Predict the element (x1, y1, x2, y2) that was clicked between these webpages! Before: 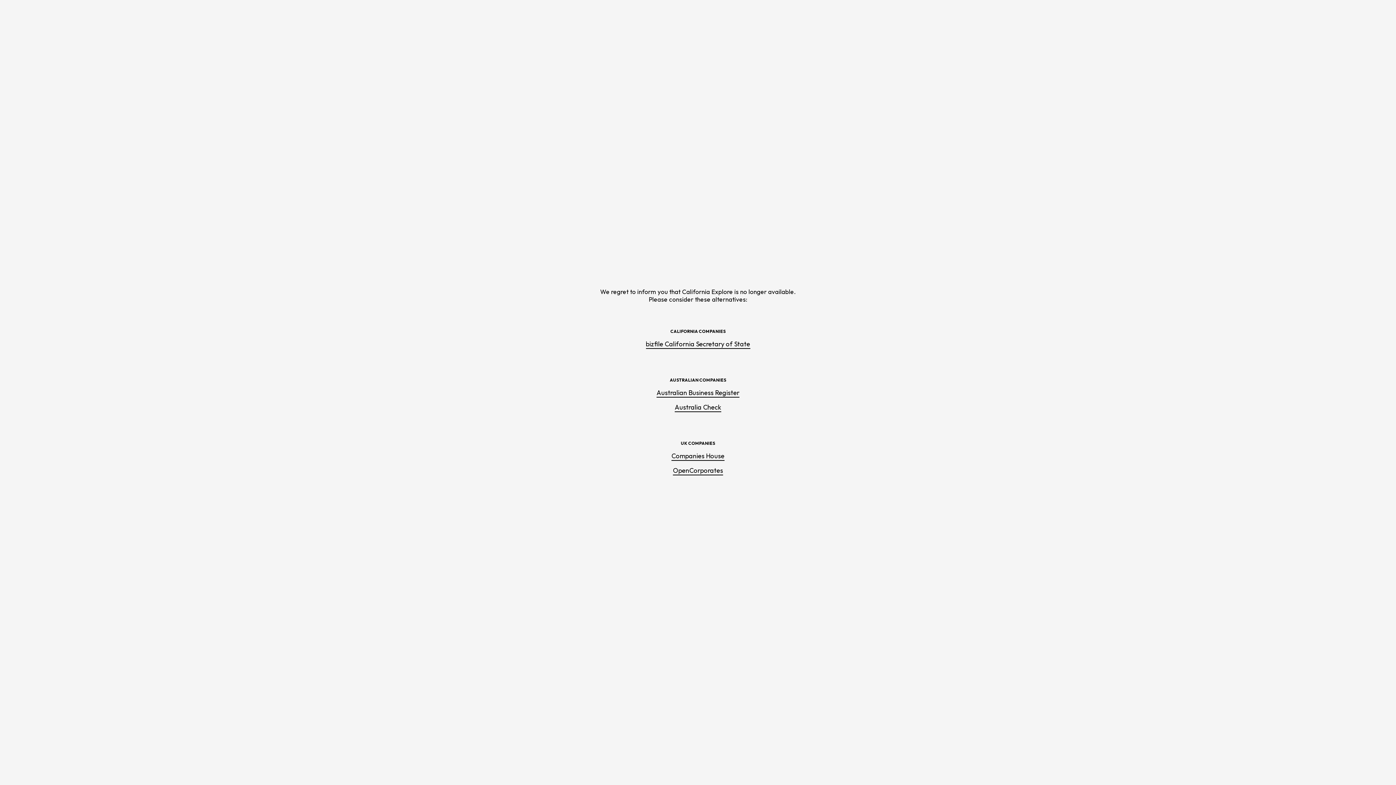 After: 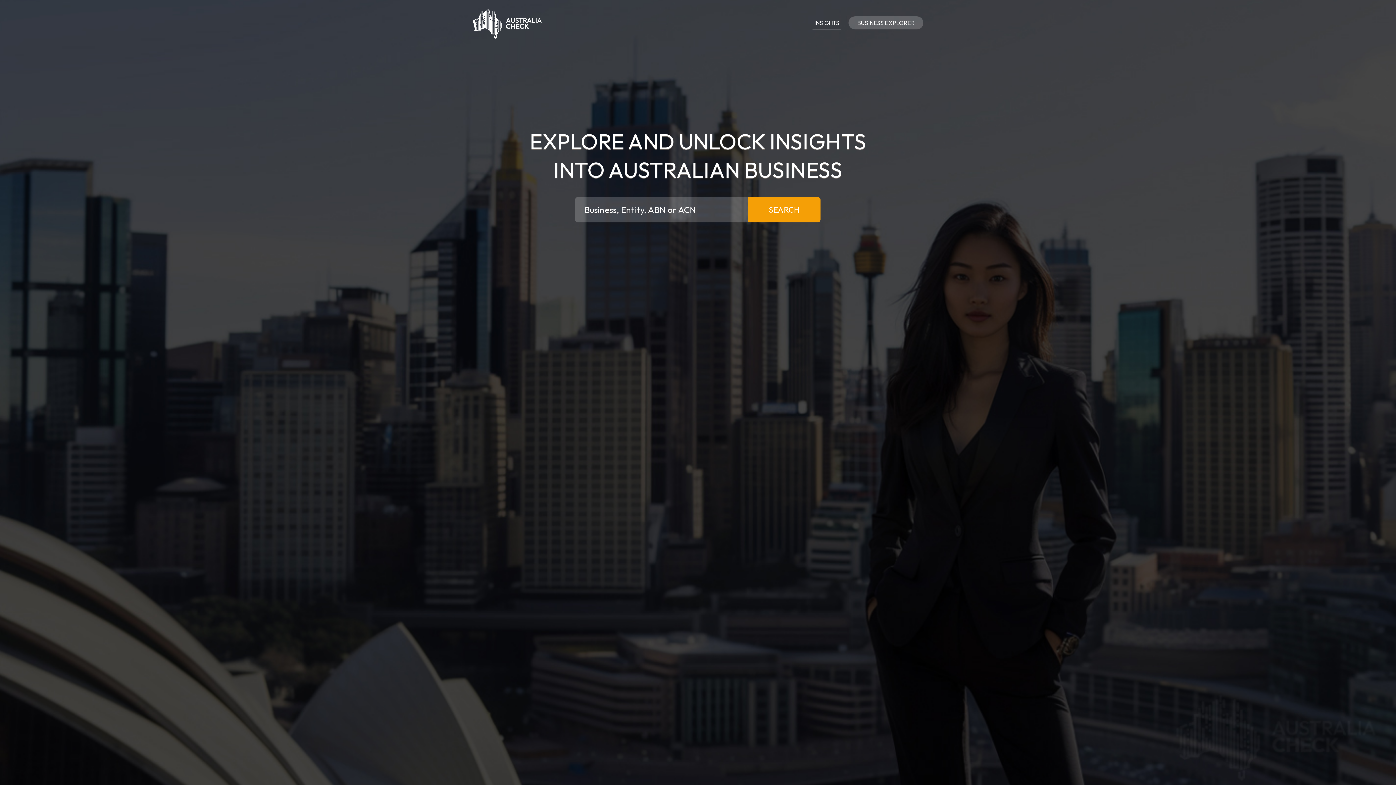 Action: bbox: (674, 403, 721, 412) label: Australia Check